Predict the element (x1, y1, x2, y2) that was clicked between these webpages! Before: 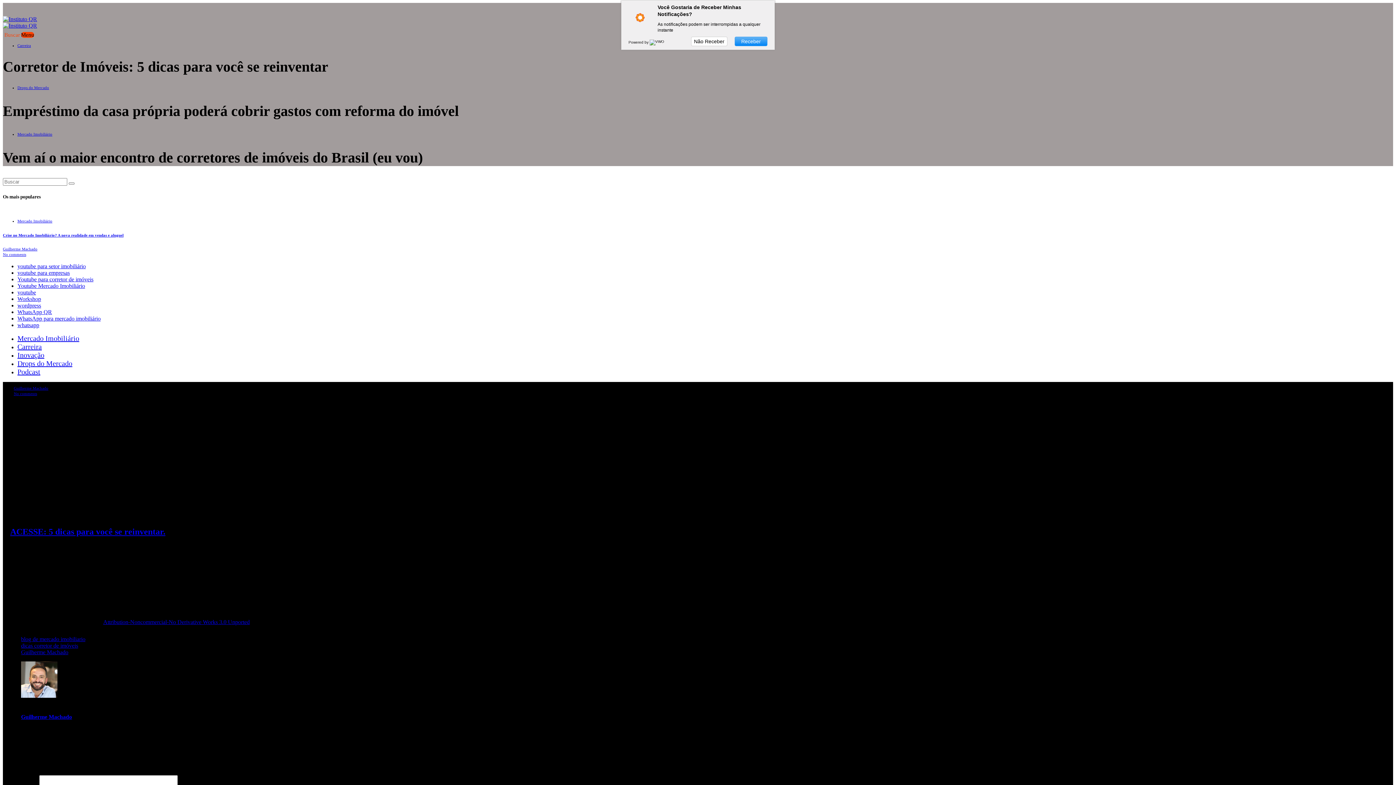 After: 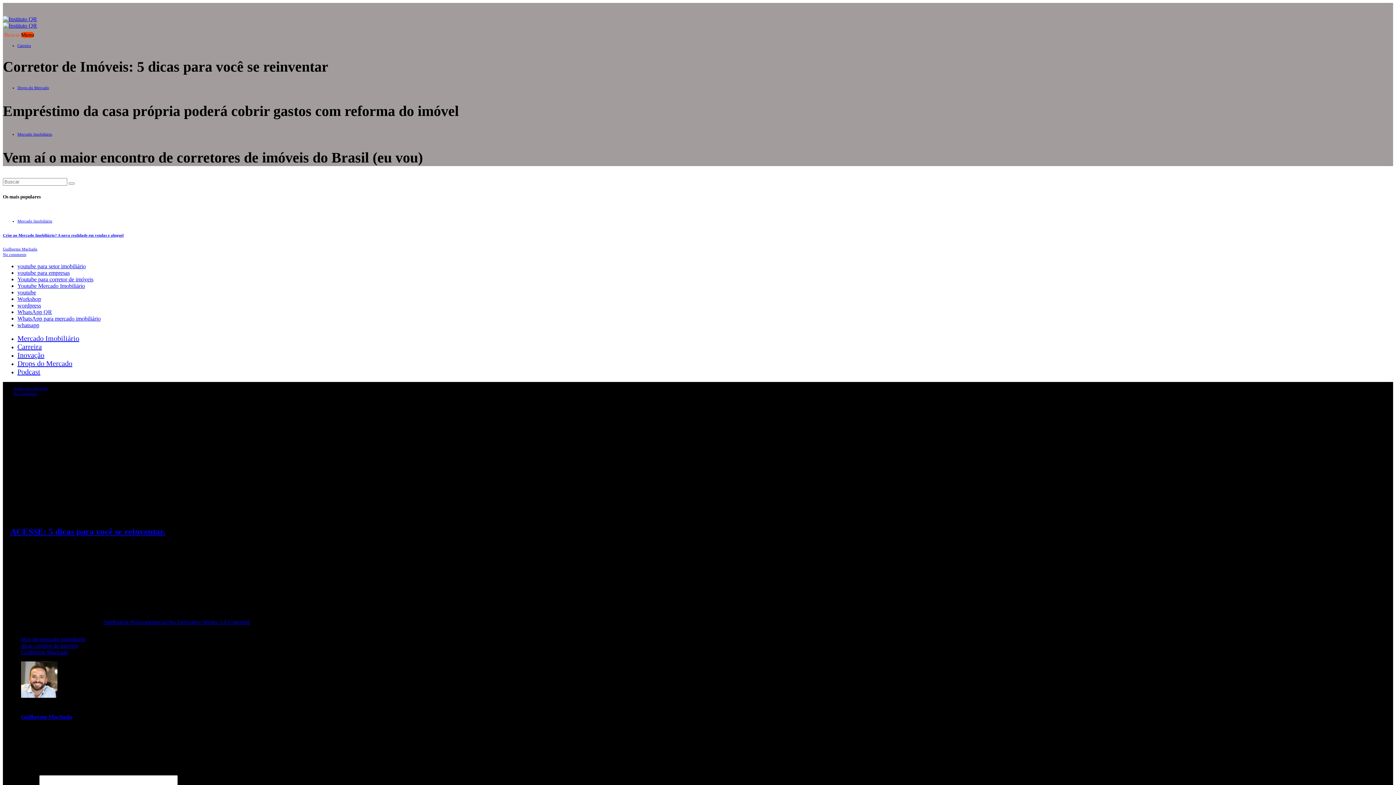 Action: label: Receber bbox: (734, 36, 767, 46)